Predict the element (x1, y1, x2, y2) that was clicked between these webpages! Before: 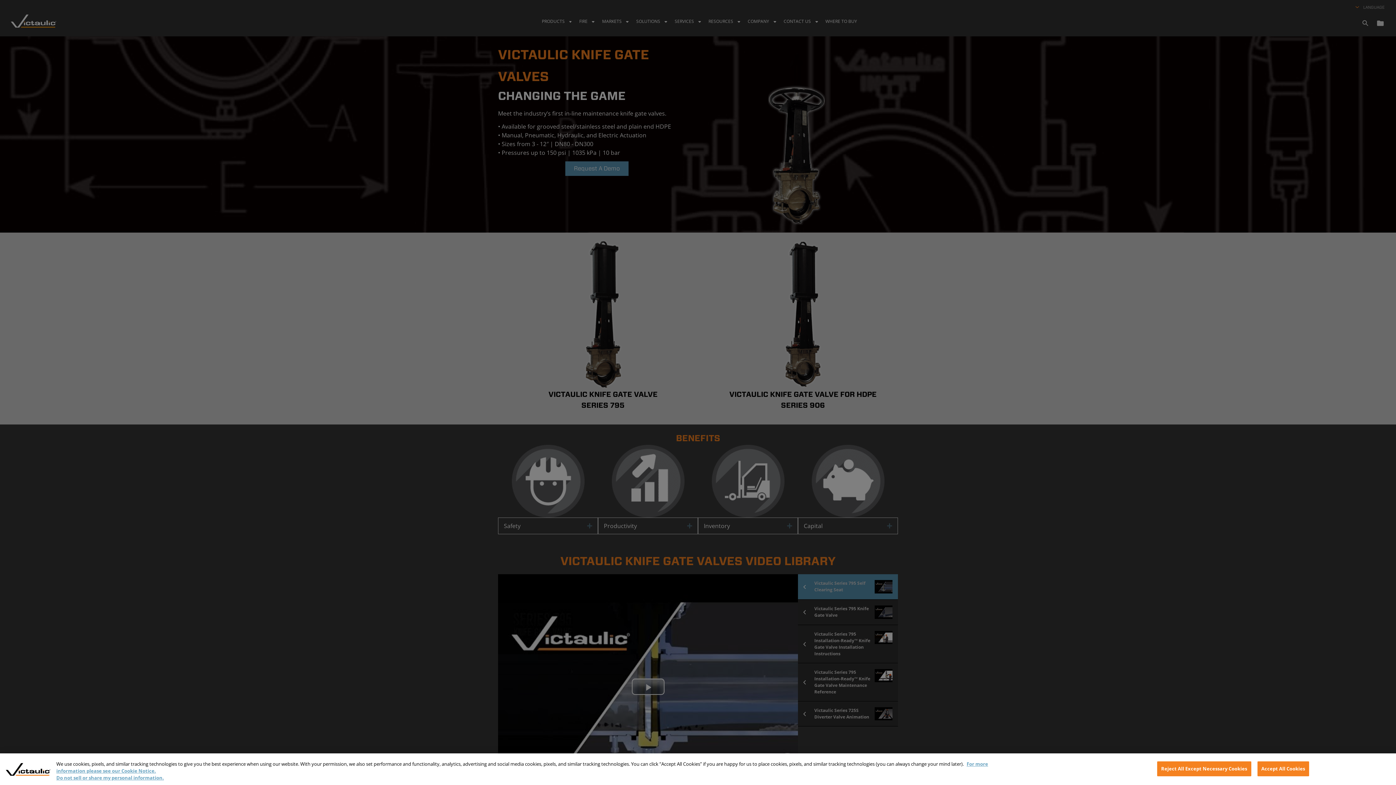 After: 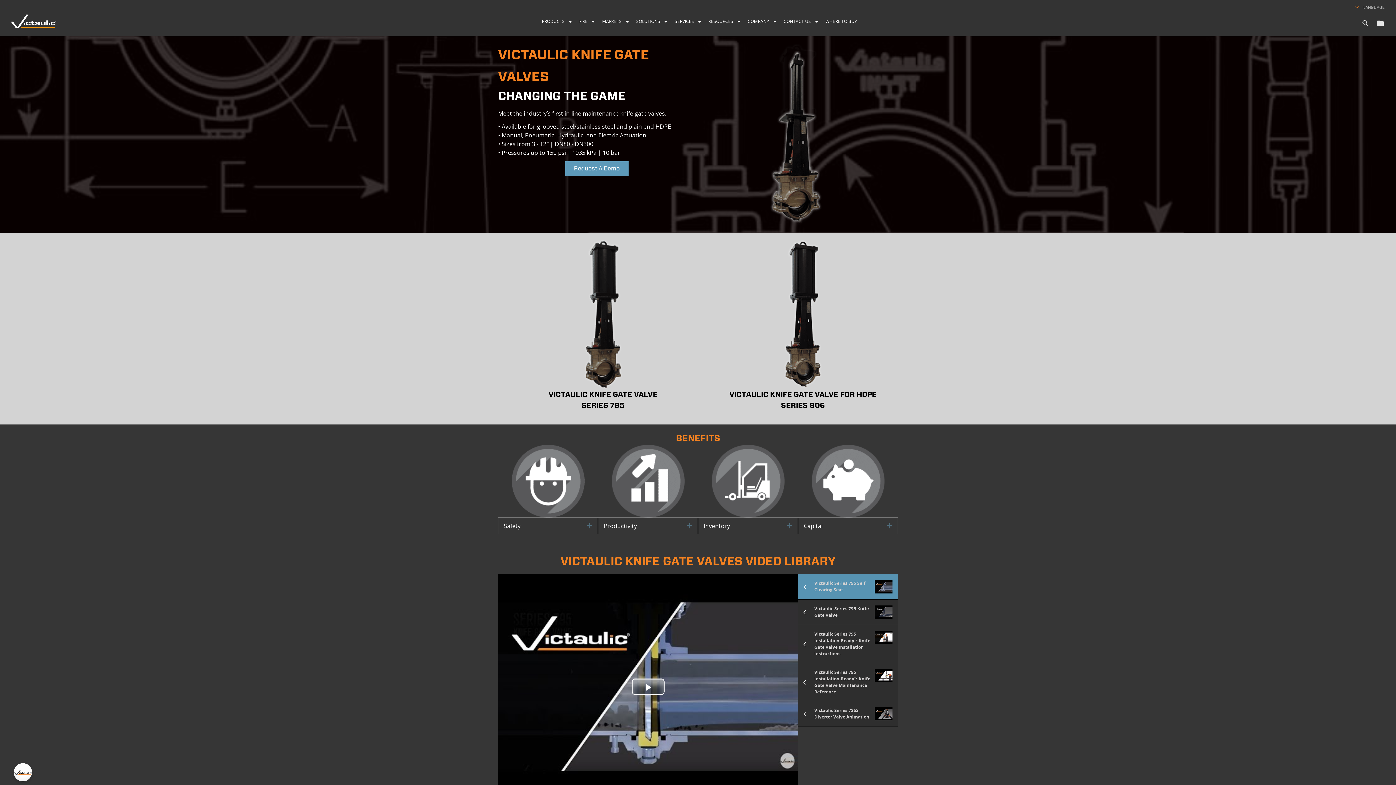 Action: label: Accept All Cookies bbox: (1257, 761, 1309, 776)